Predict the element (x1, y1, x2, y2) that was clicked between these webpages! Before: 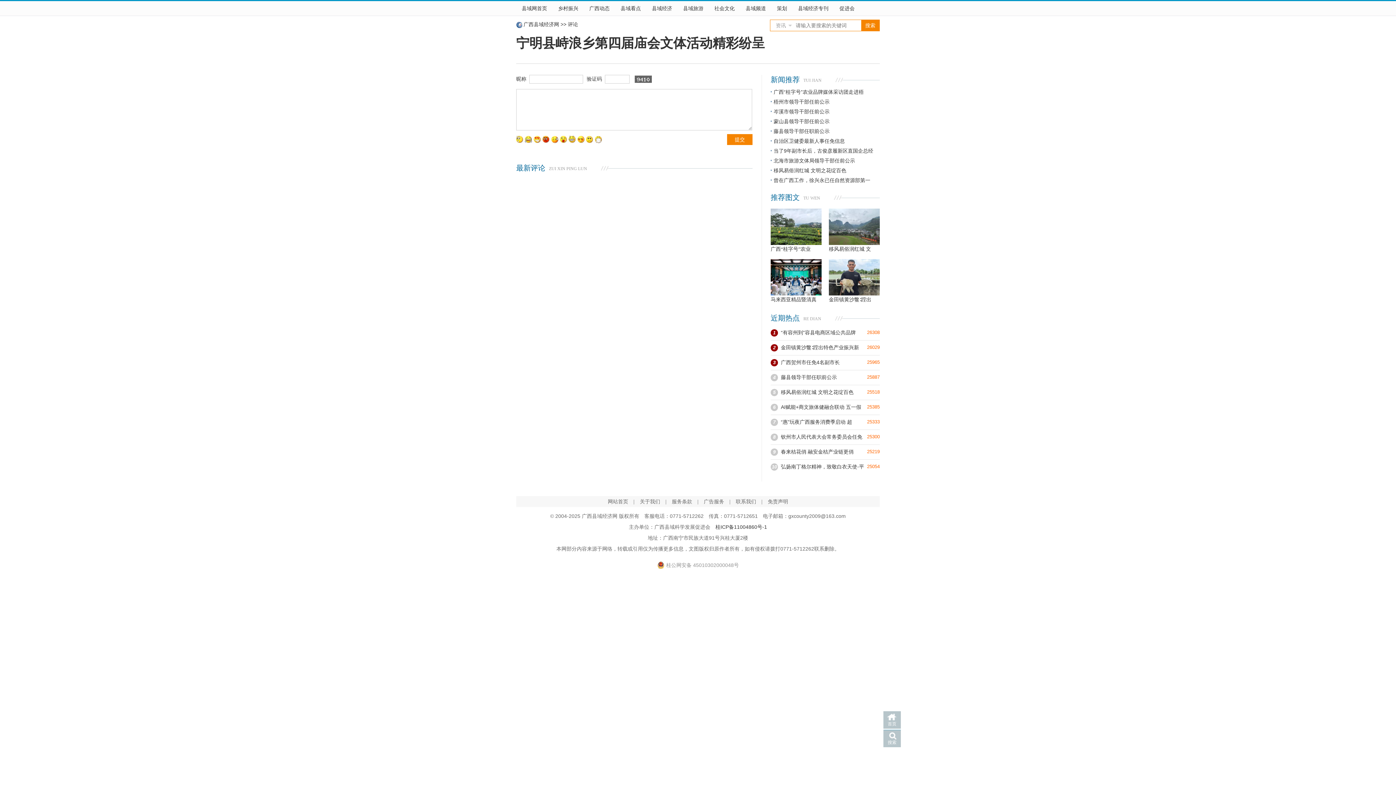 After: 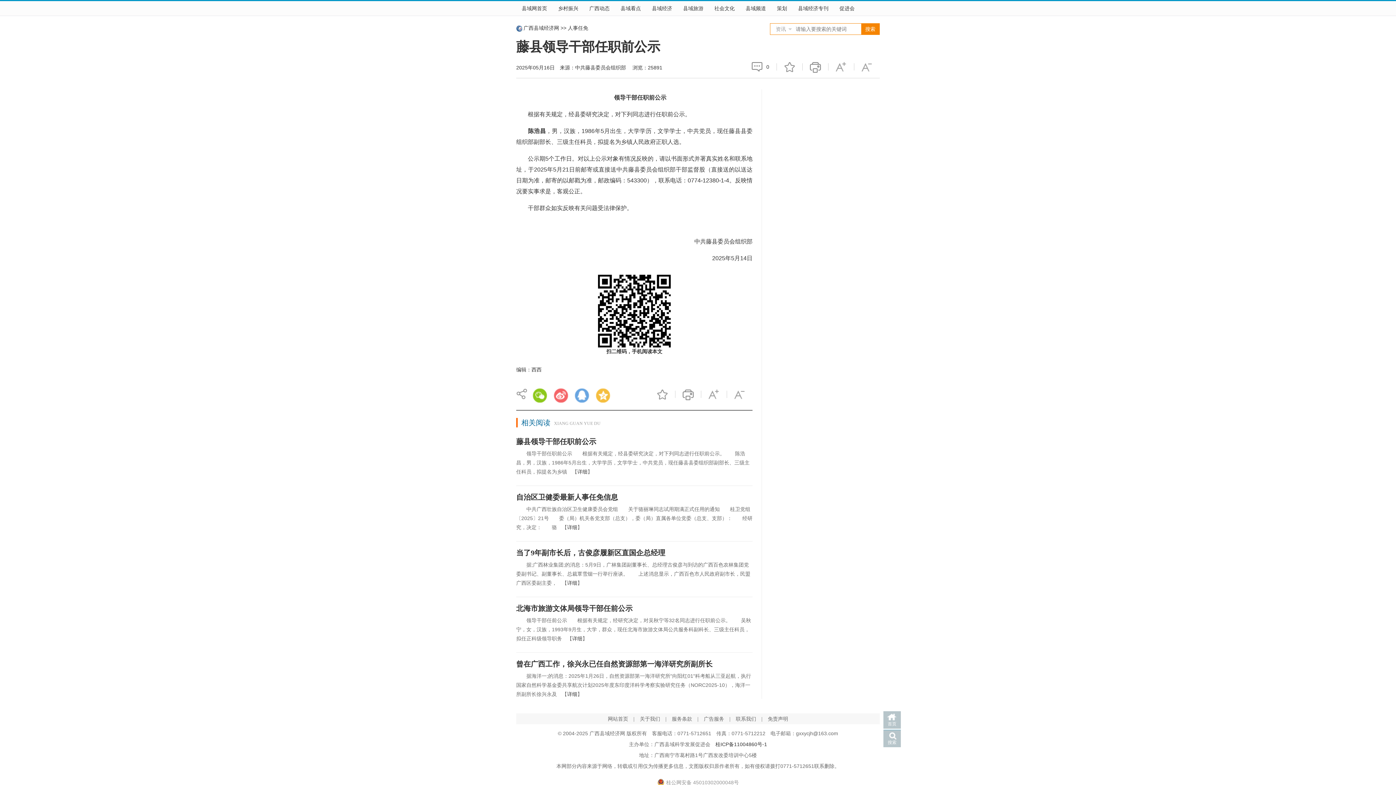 Action: label: 藤县领导干部任职前公示 bbox: (781, 372, 866, 382)